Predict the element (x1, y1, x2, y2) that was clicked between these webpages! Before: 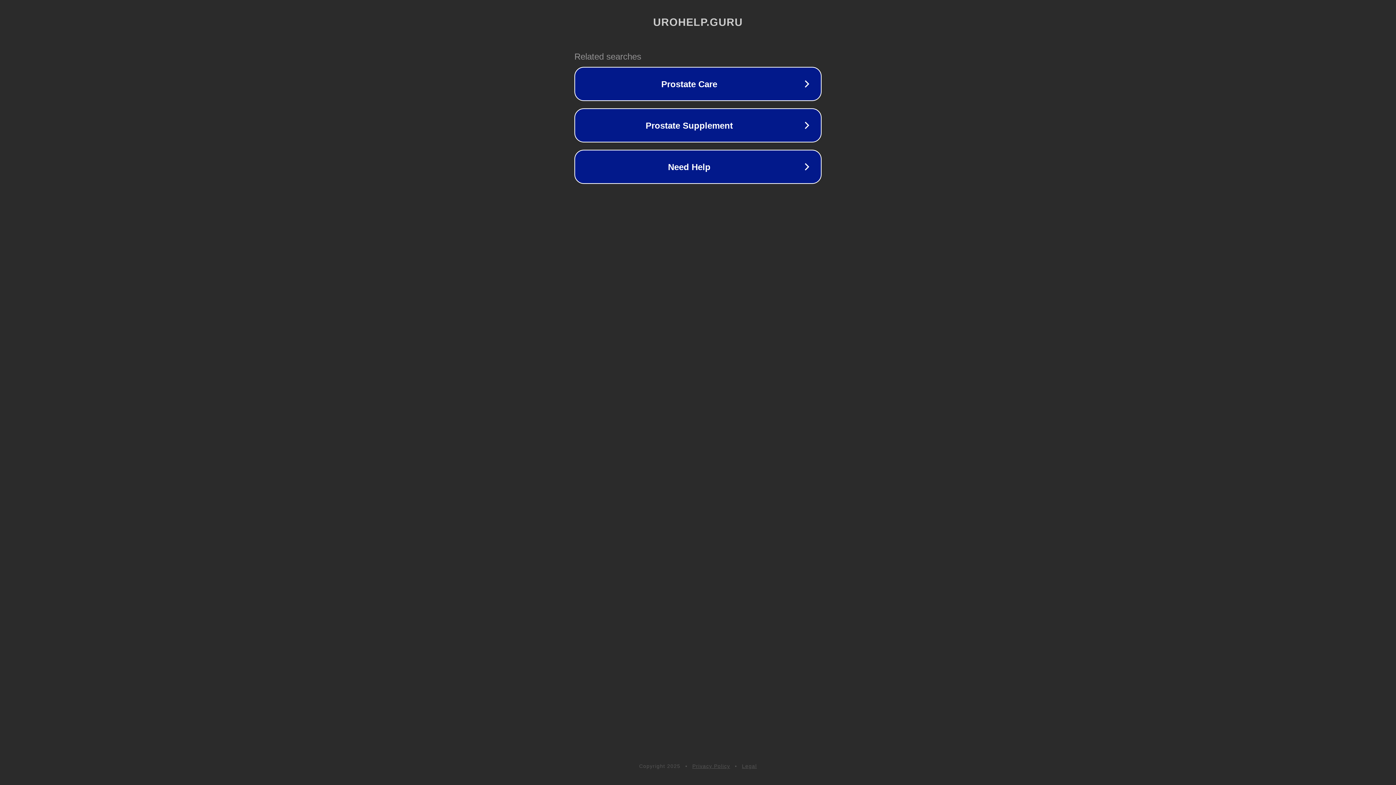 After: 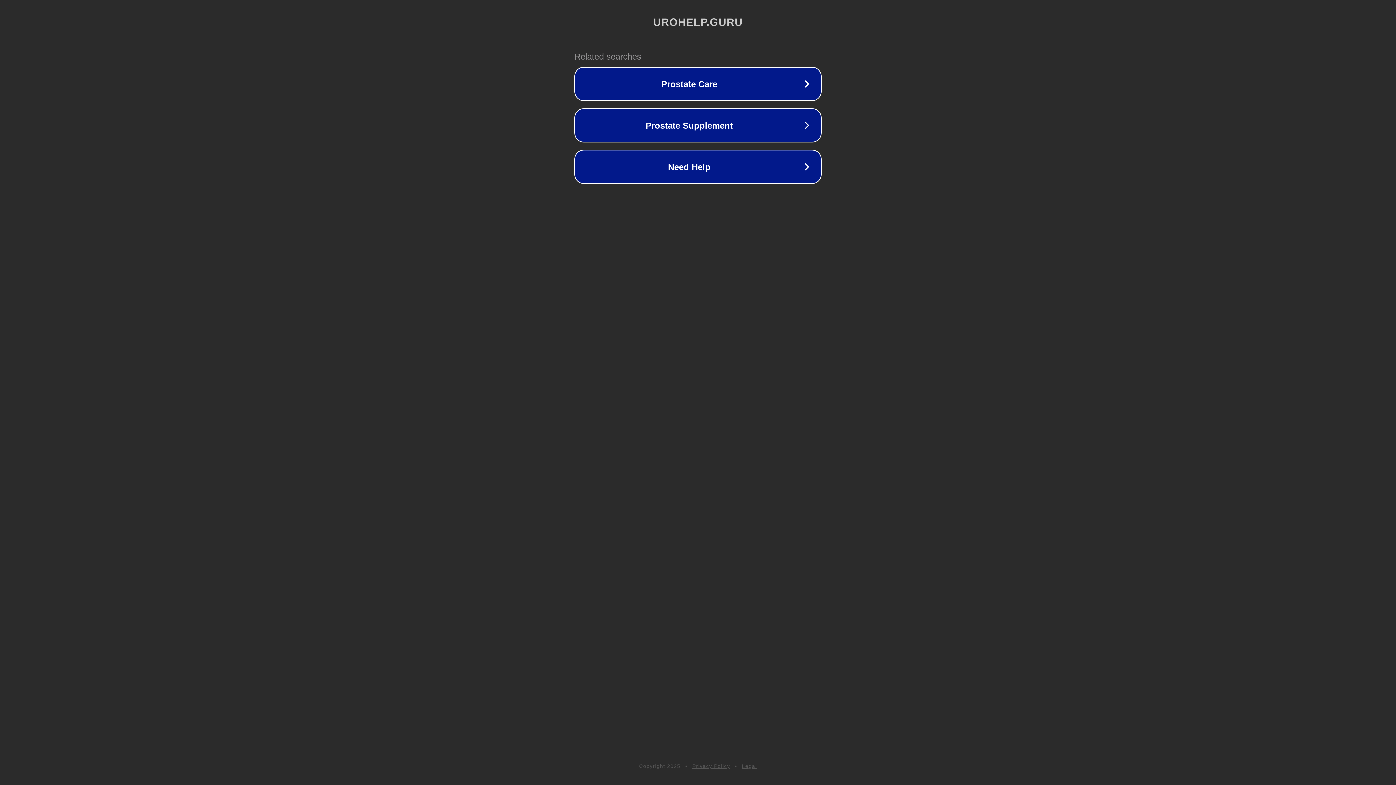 Action: label: Privacy Policy bbox: (692, 763, 730, 769)